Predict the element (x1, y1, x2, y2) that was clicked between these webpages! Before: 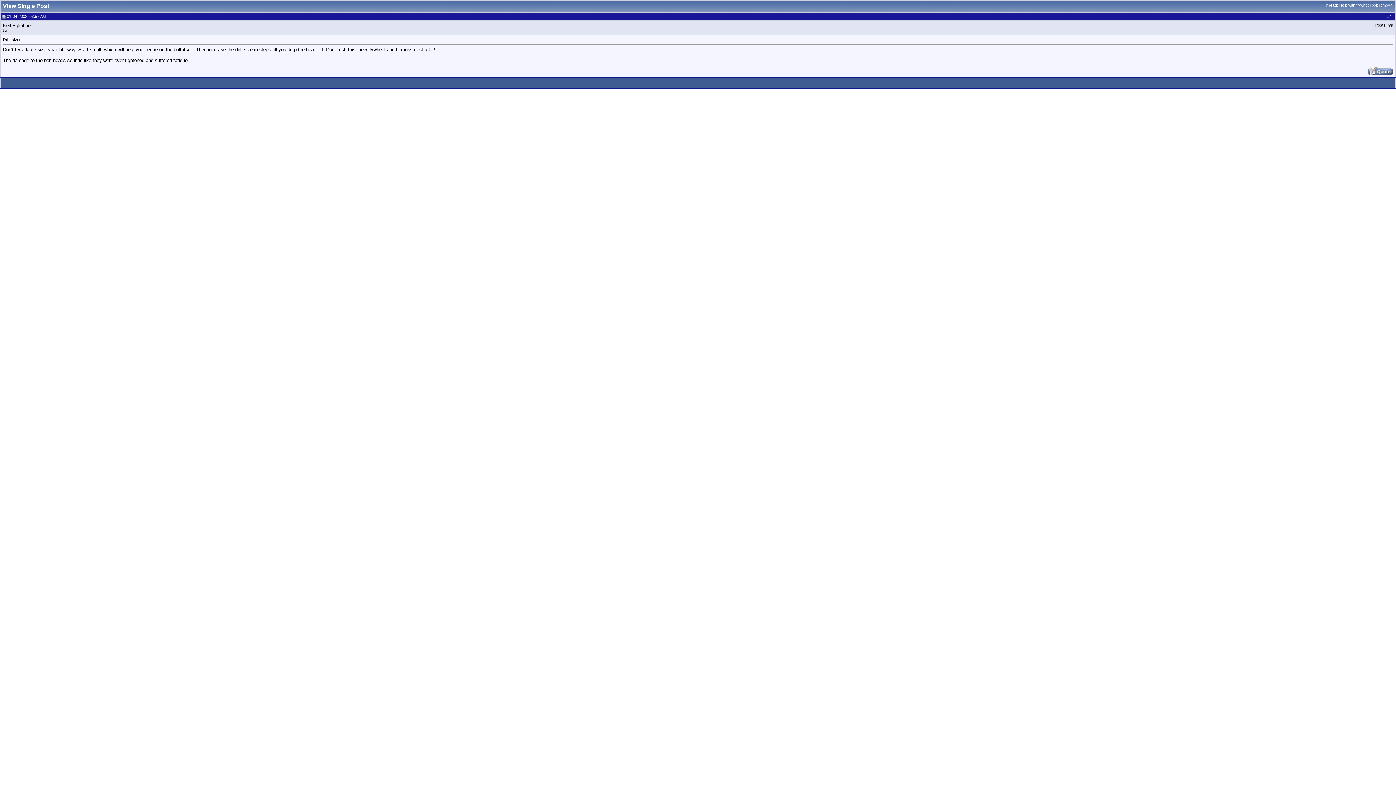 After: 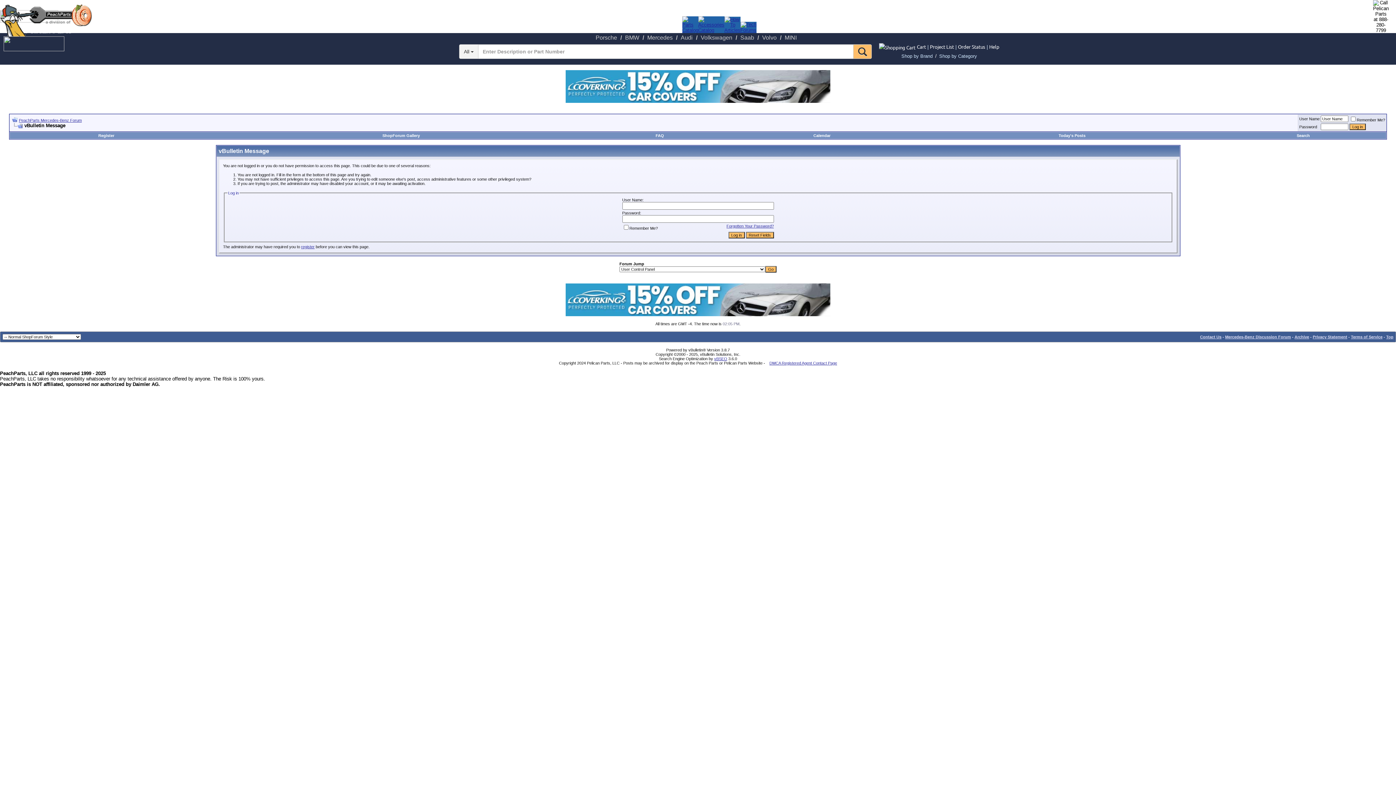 Action: bbox: (1368, 70, 1393, 76)